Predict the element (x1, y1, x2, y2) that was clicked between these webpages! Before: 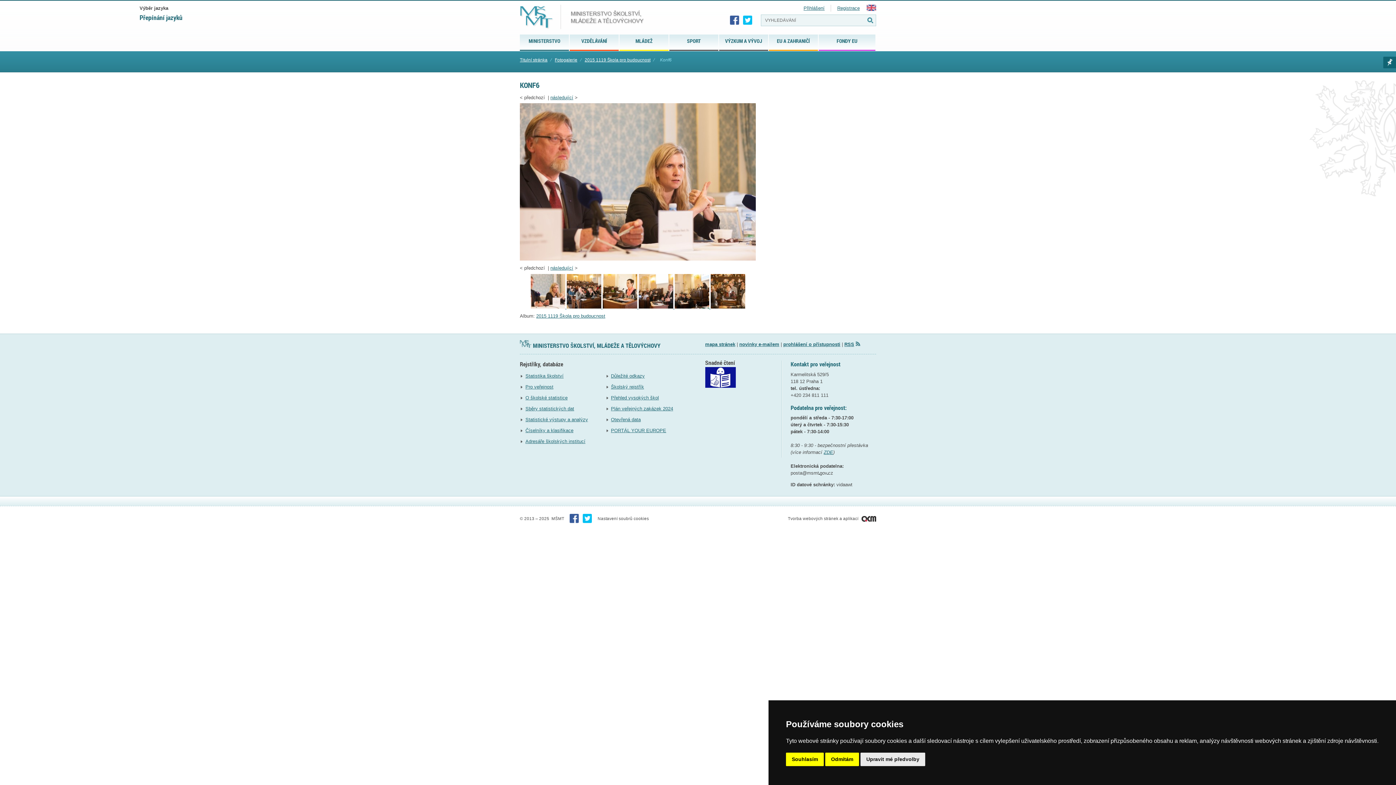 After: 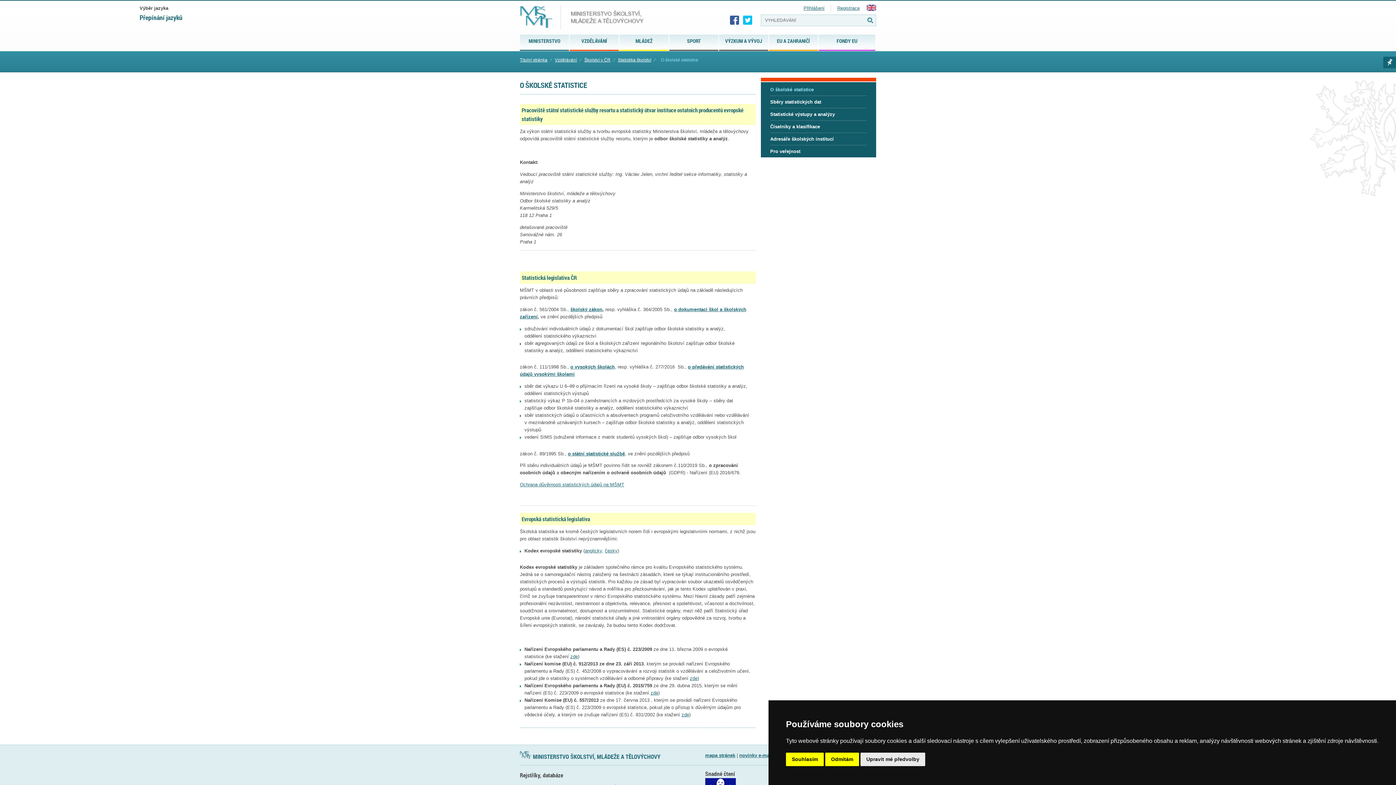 Action: label: O školské statistice bbox: (525, 395, 567, 400)